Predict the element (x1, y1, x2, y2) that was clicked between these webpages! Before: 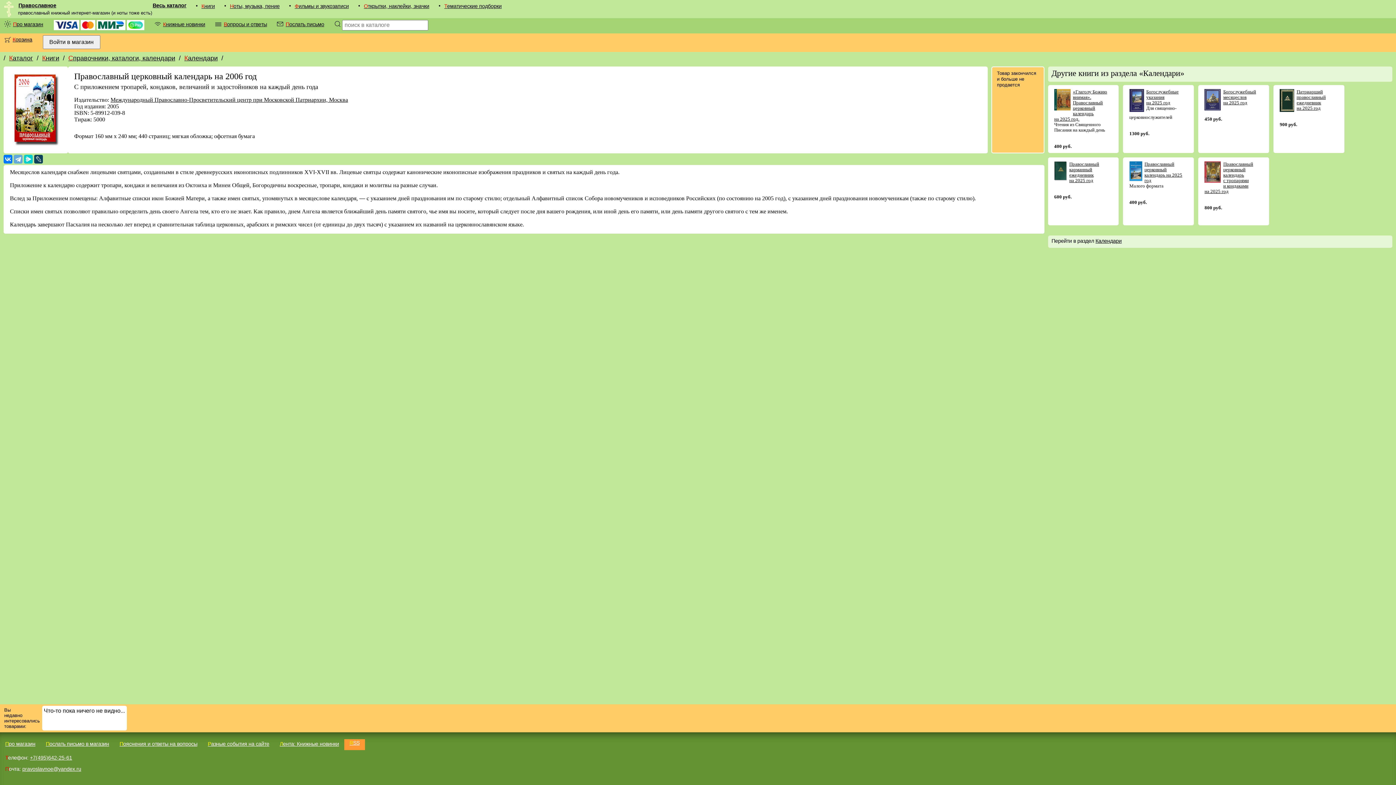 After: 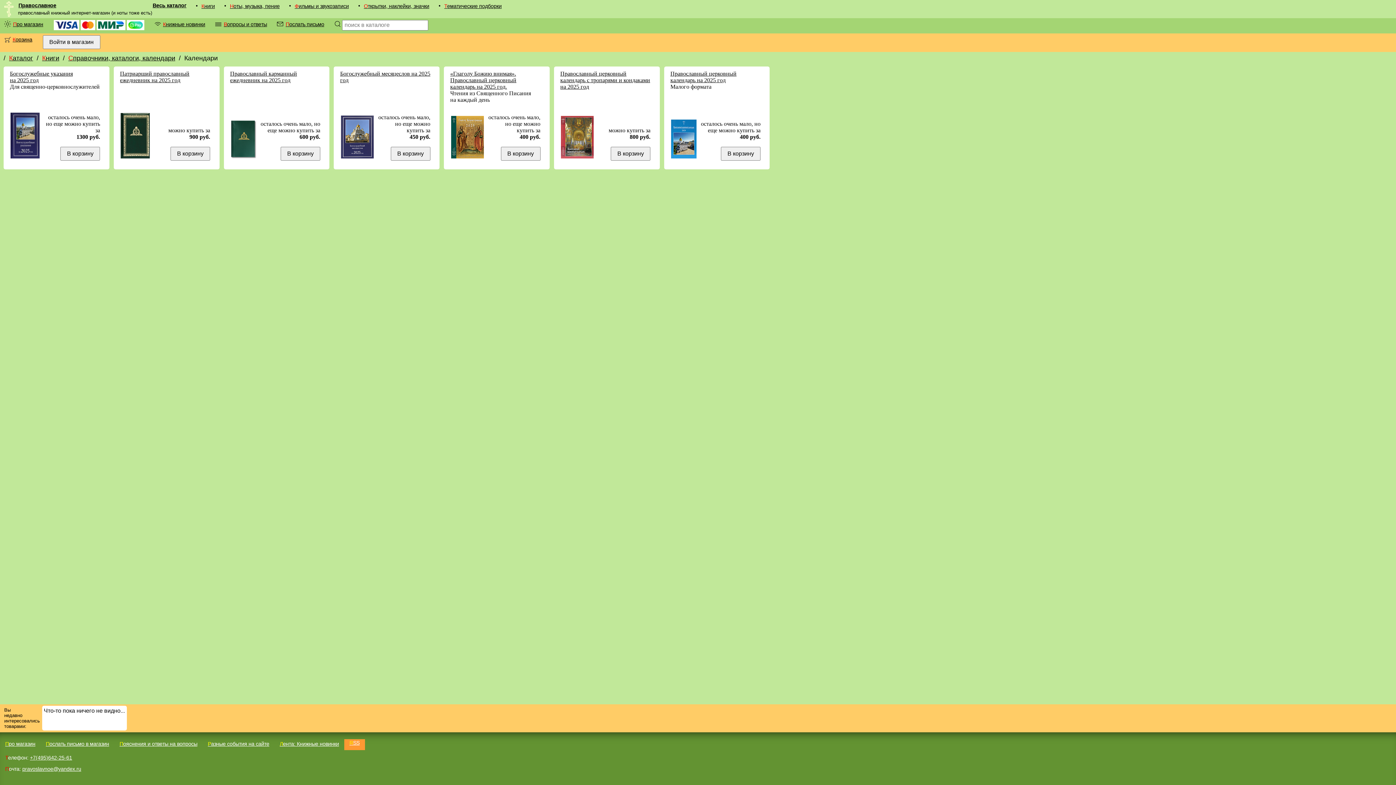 Action: bbox: (180, 53, 221, 63) label: Календари